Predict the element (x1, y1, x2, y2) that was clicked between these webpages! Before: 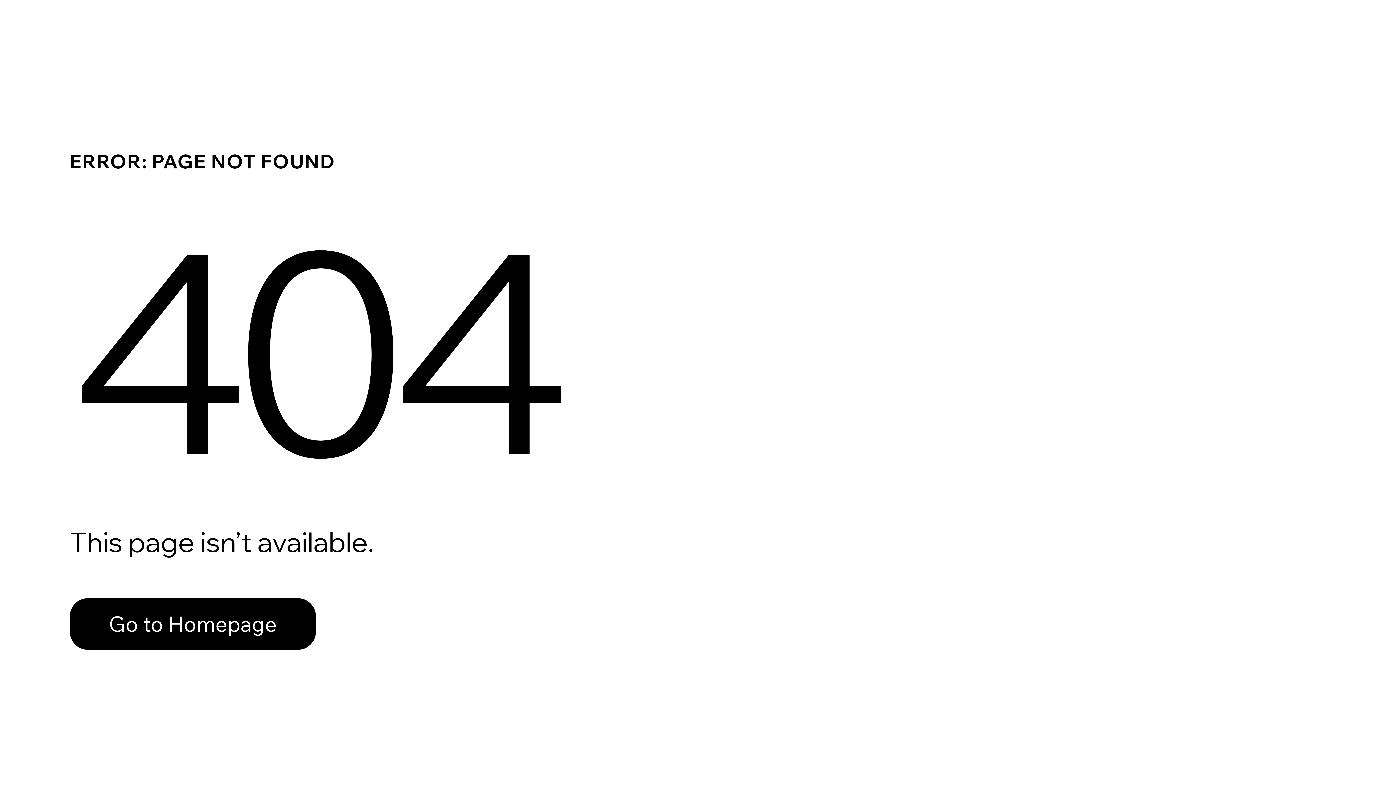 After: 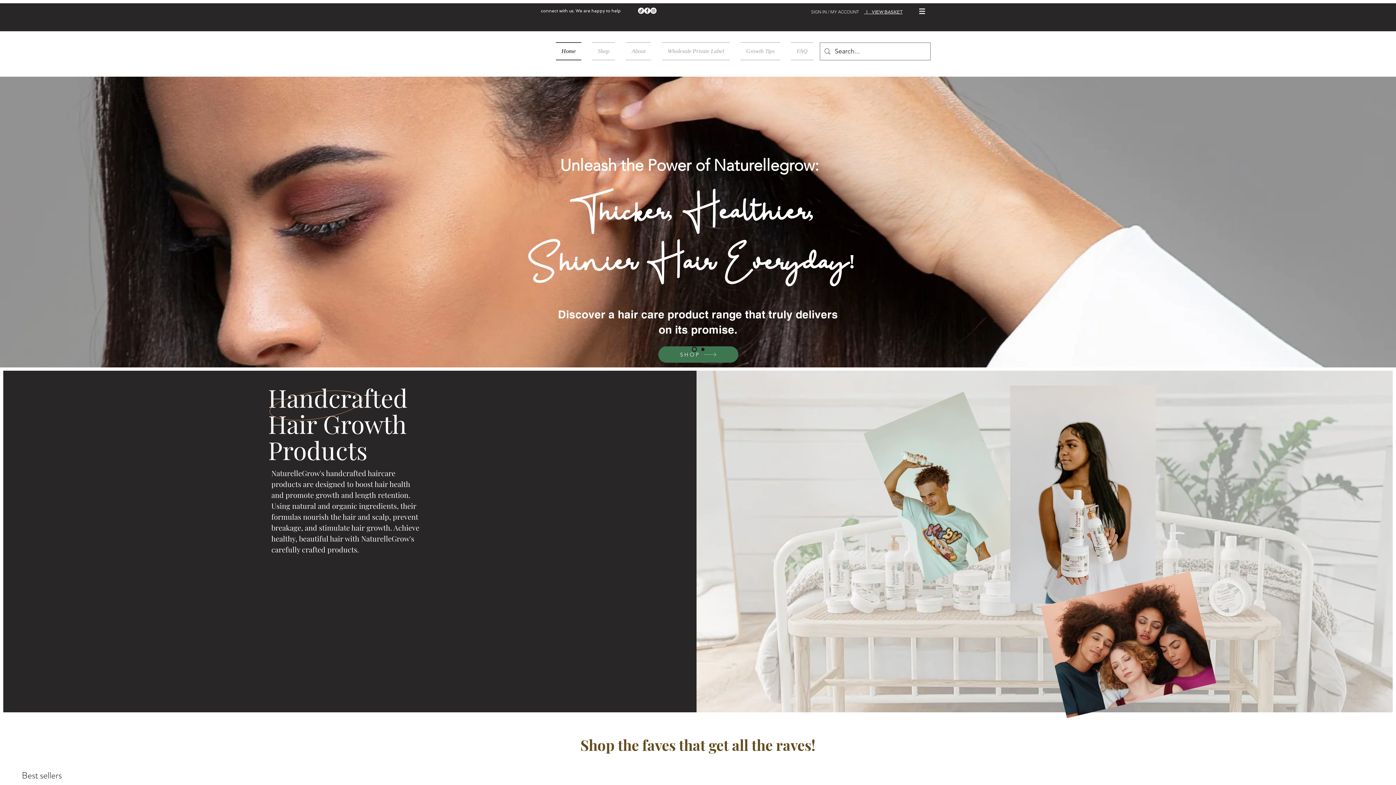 Action: label: Go to Homepage bbox: (69, 582, 768, 659)